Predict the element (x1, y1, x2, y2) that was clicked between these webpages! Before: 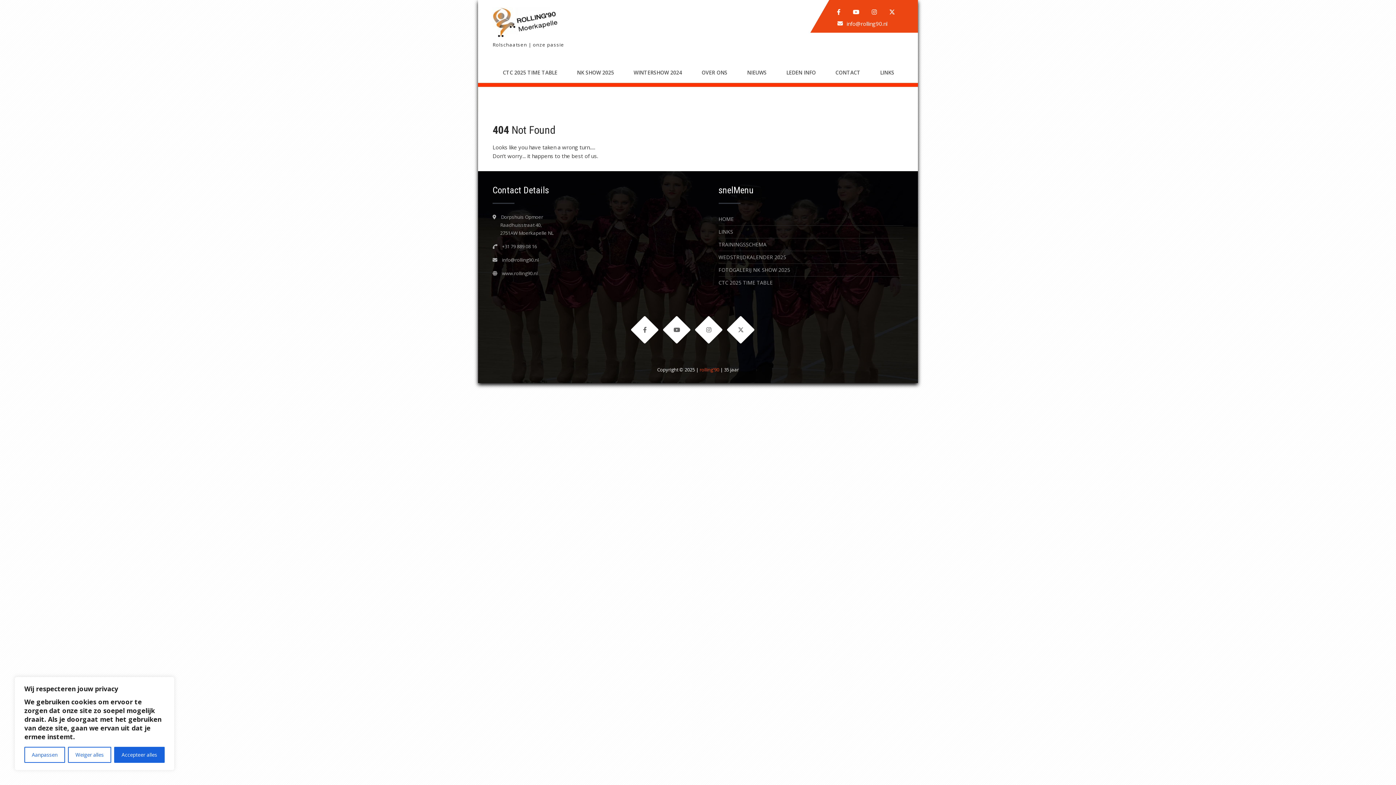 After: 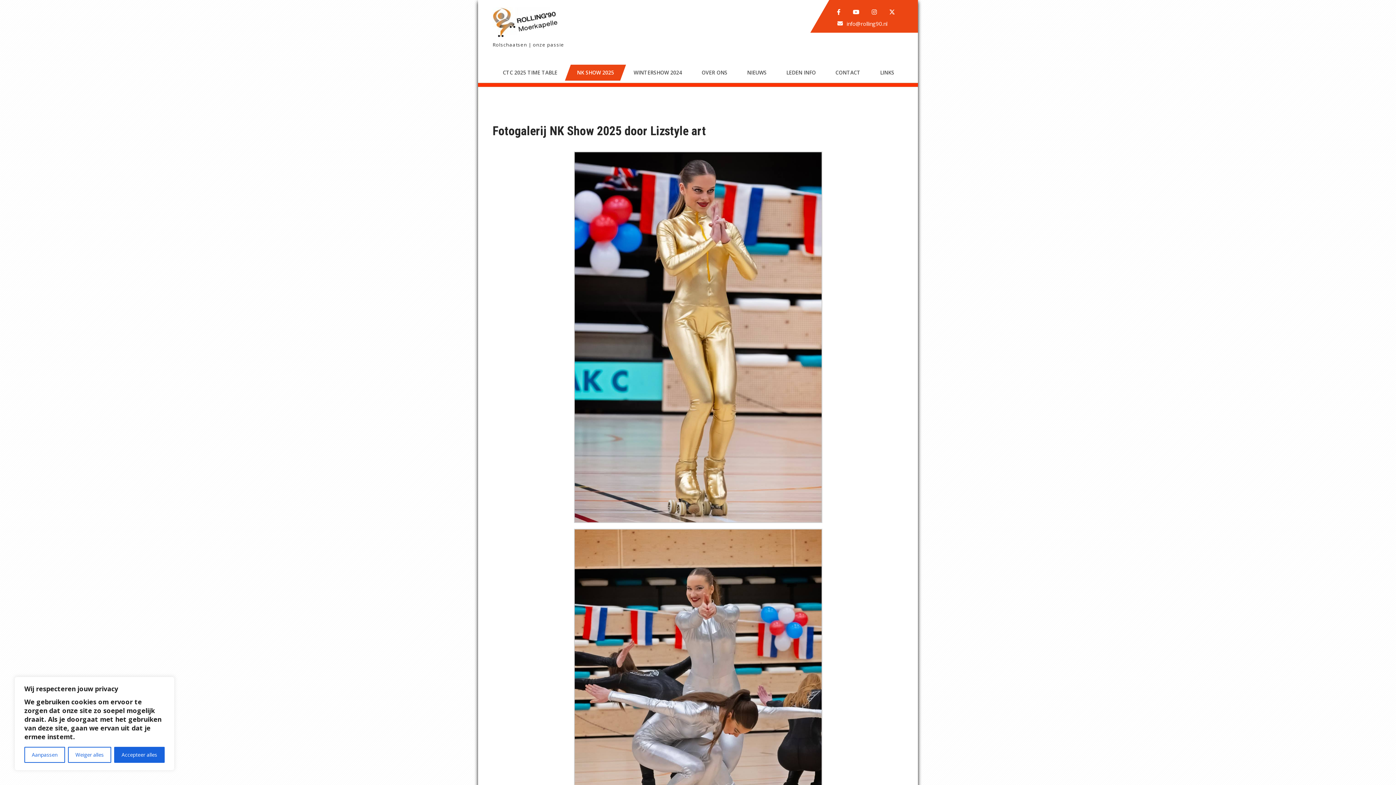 Action: bbox: (718, 263, 790, 276) label: FOTOGALERIJ NK SHOW 2025